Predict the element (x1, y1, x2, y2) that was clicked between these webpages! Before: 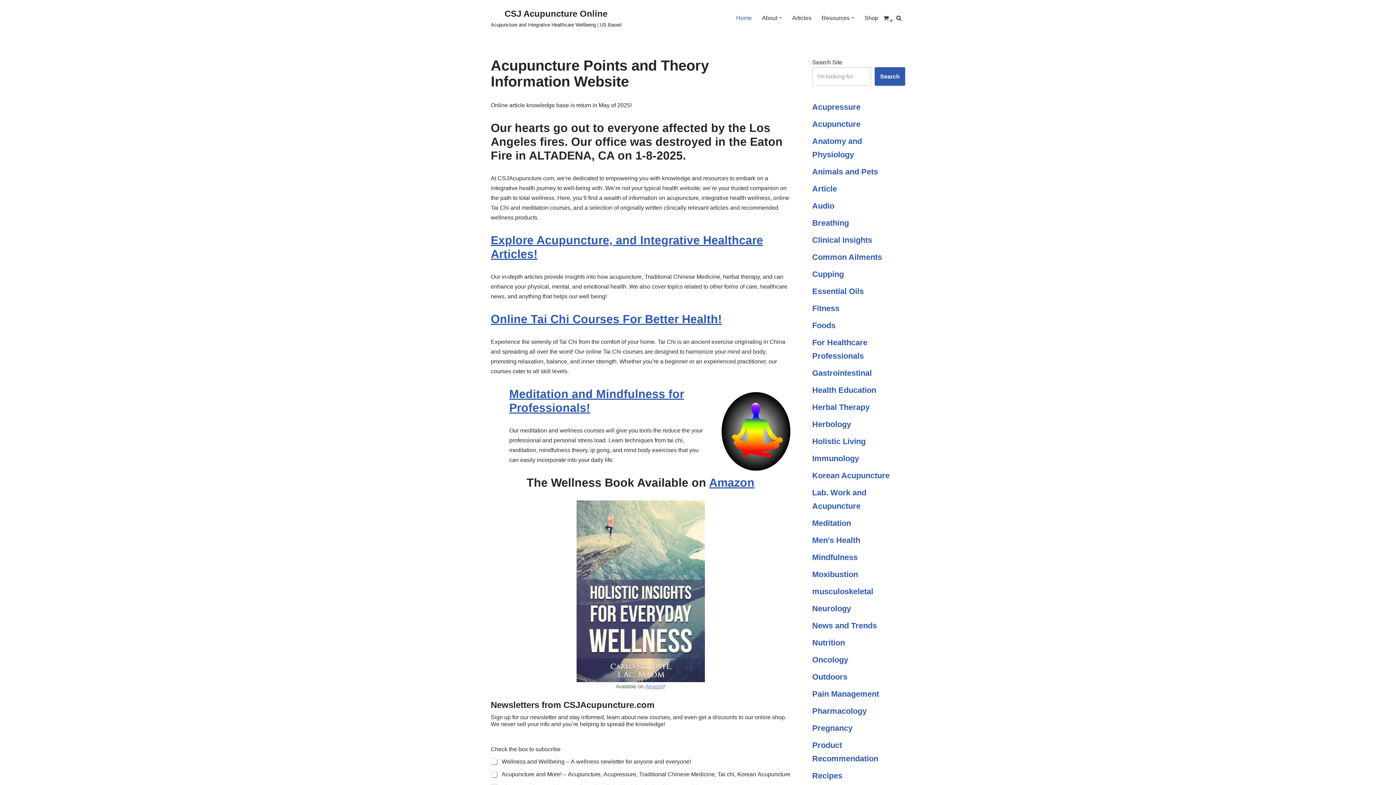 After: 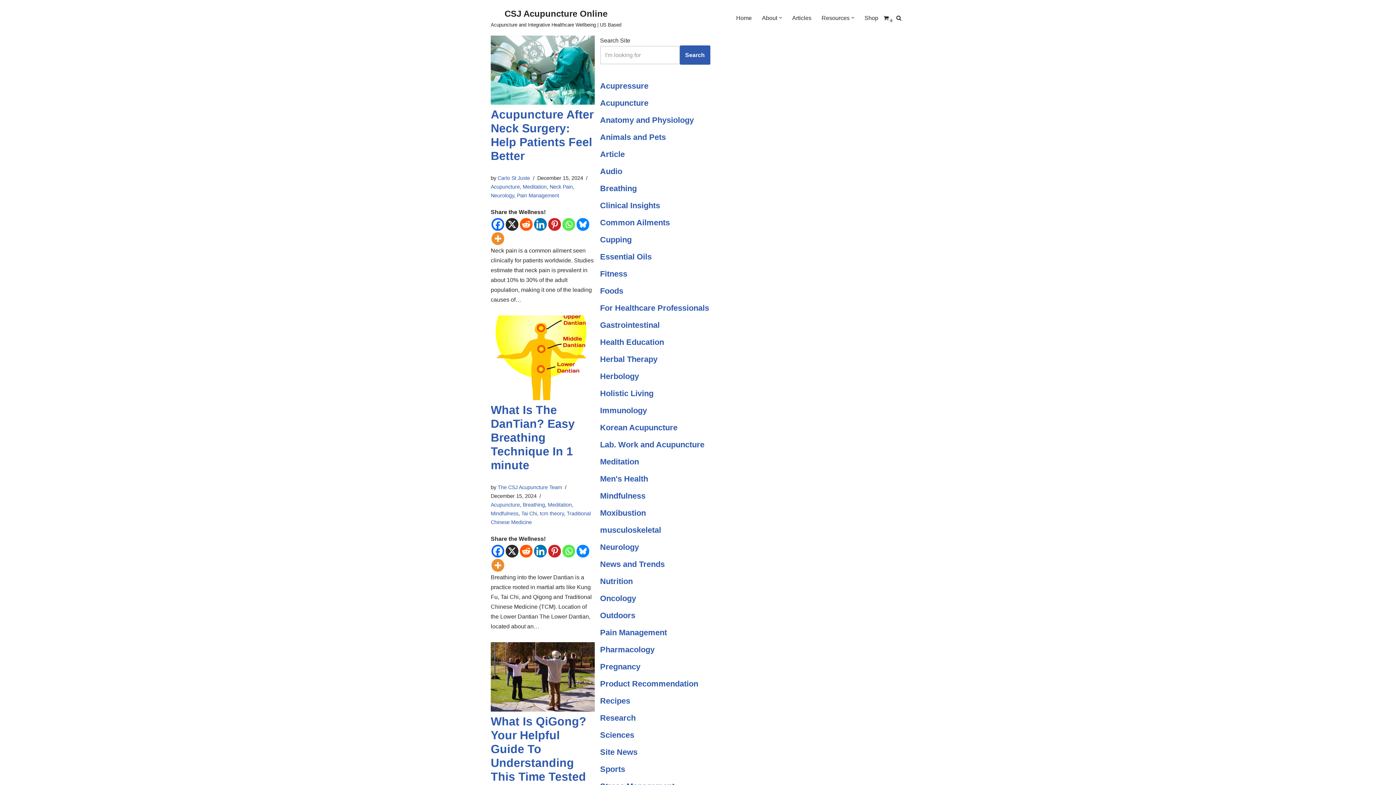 Action: label: Meditation bbox: (812, 518, 851, 528)